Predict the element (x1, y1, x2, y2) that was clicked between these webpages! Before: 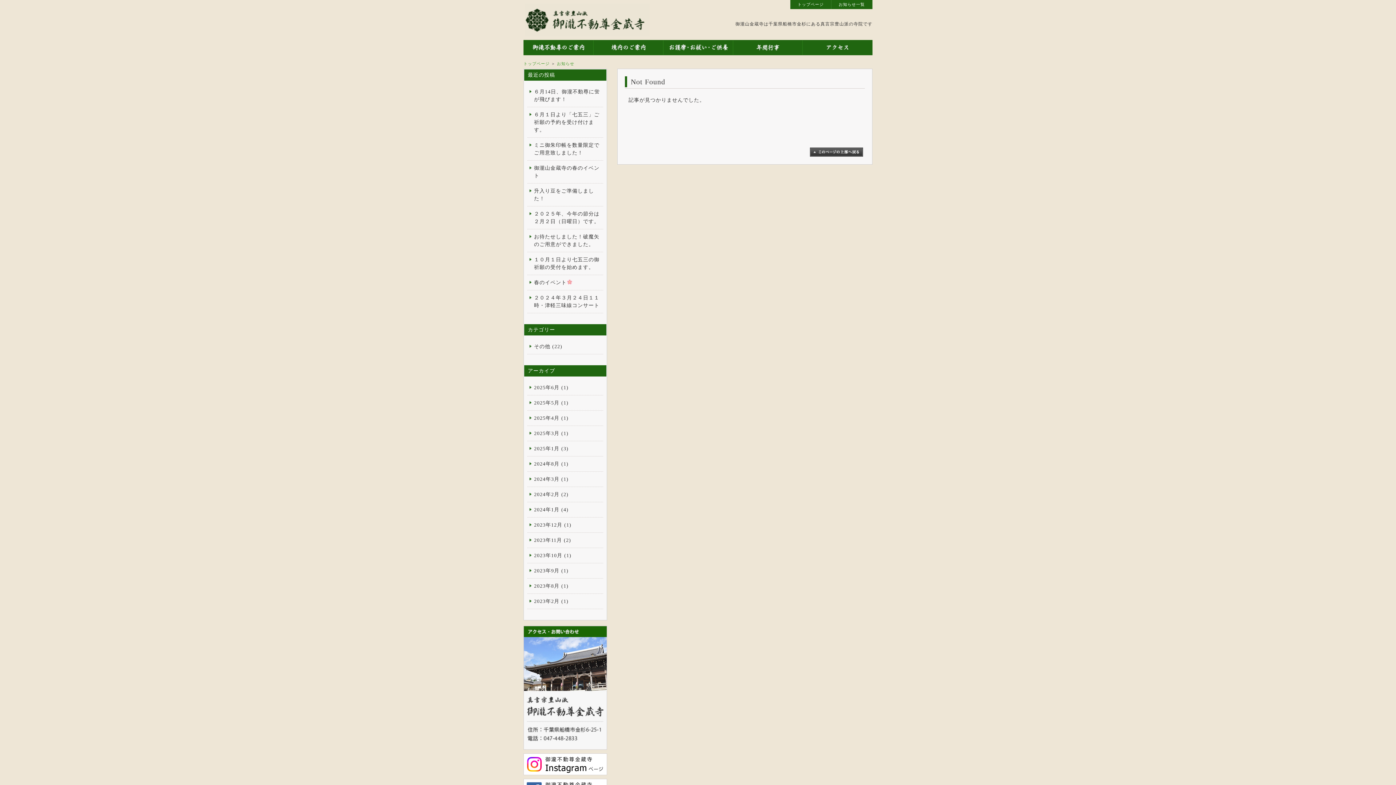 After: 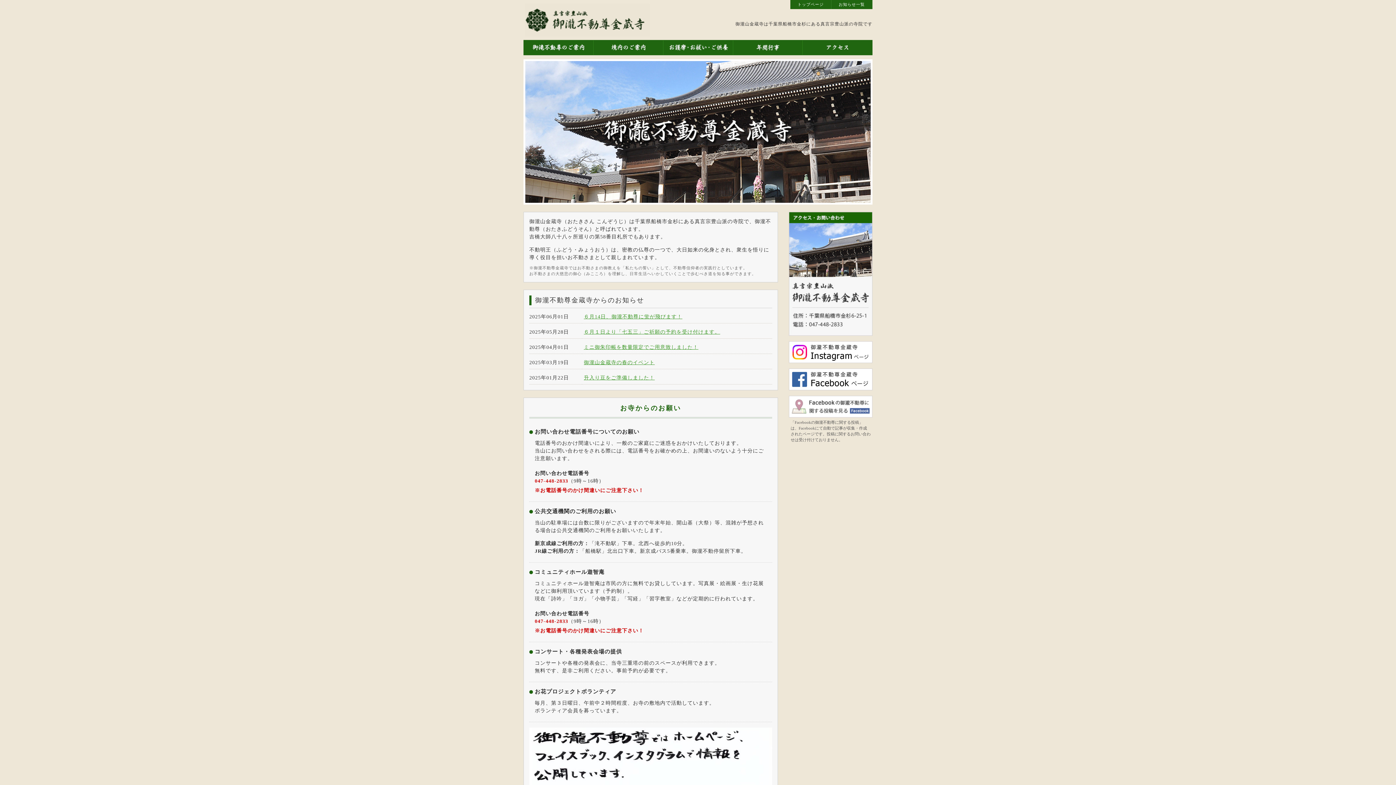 Action: label: トップページ bbox: (797, 0, 824, 9)